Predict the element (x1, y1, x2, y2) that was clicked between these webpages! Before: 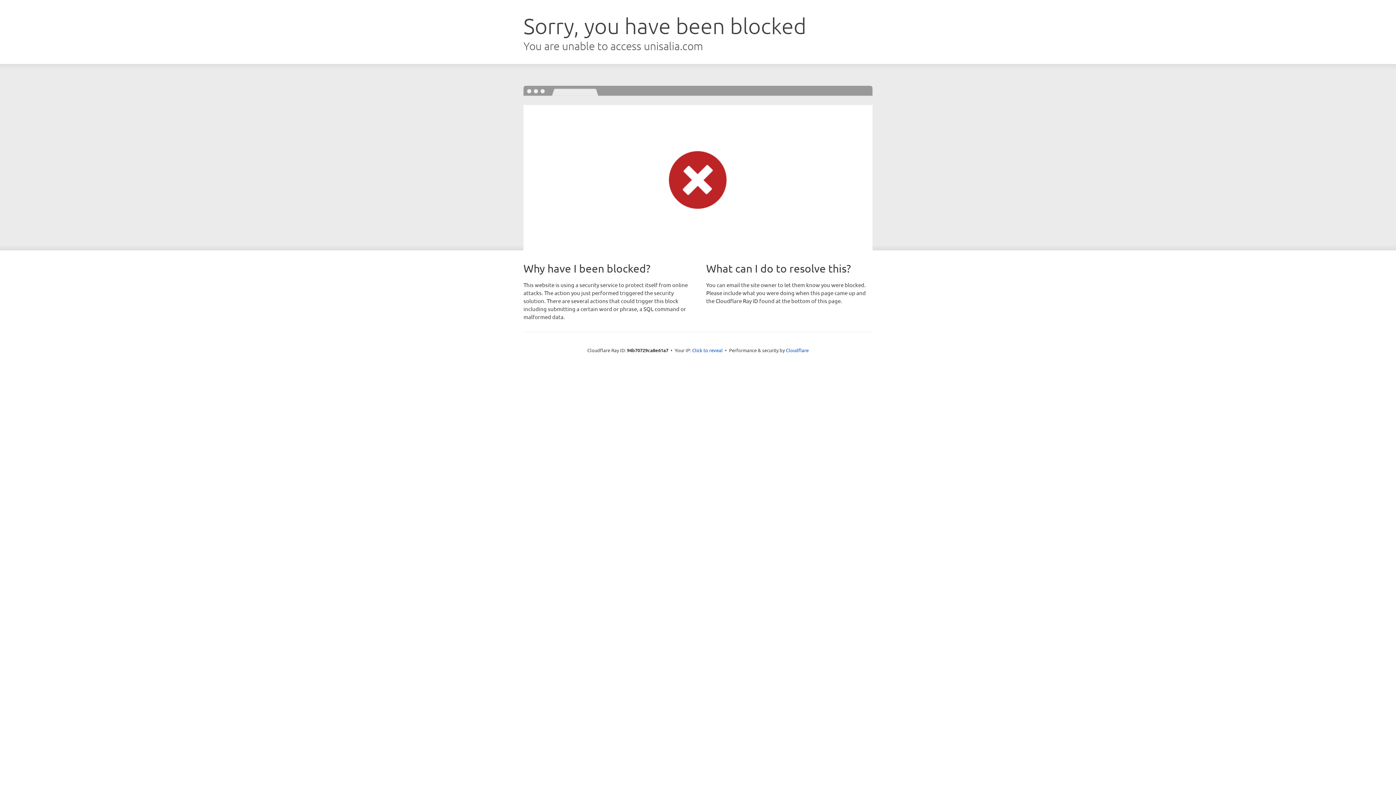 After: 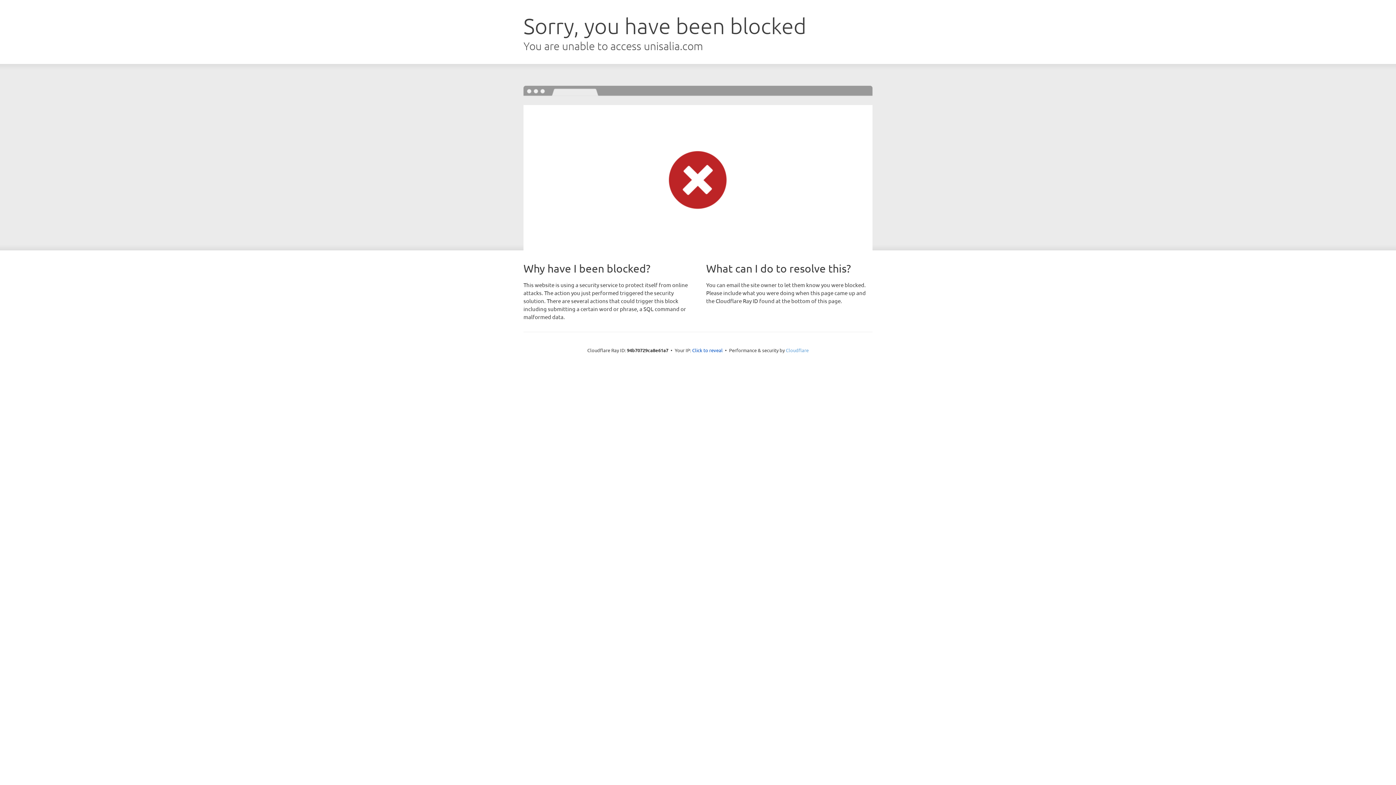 Action: bbox: (786, 347, 808, 353) label: Cloudflare